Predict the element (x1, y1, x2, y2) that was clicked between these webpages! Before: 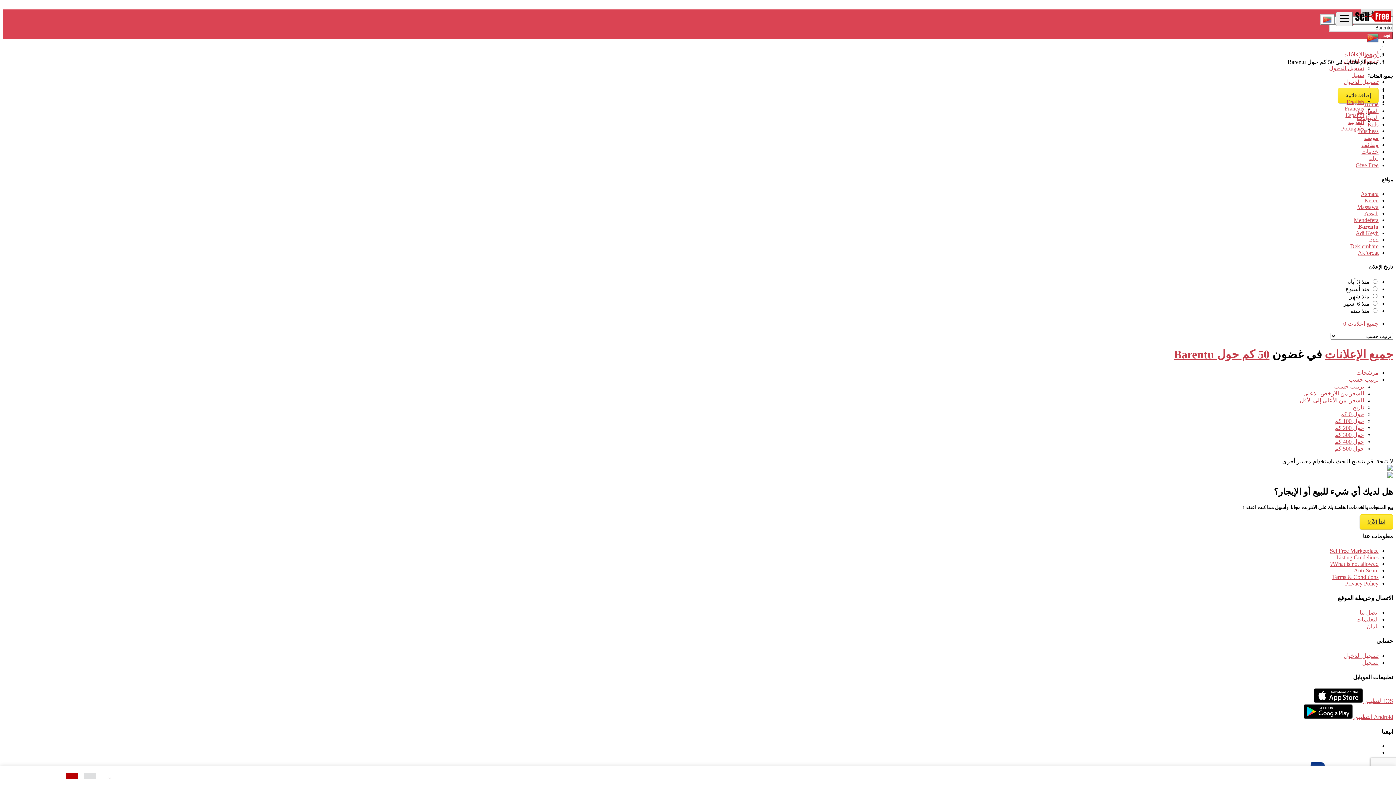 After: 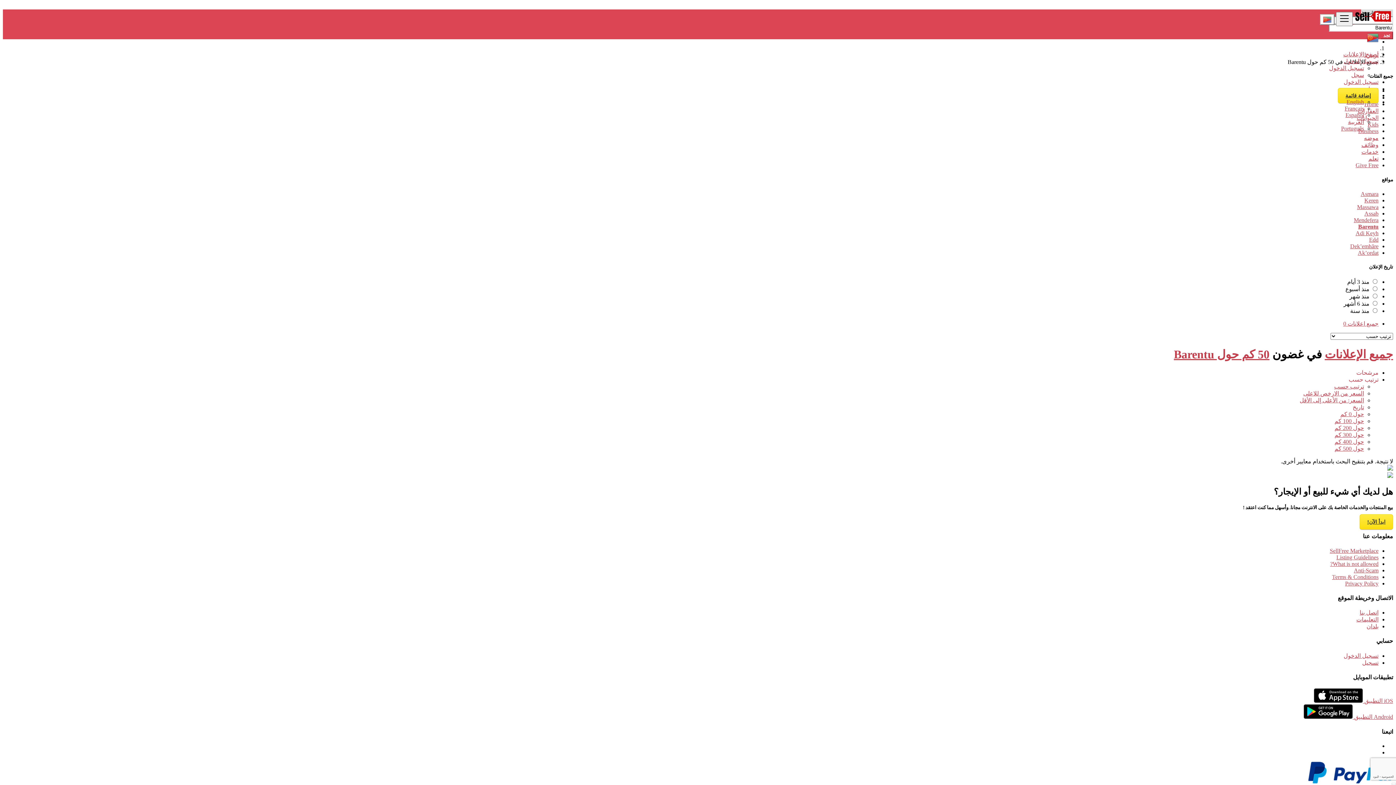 Action: bbox: (83, 773, 96, 779)